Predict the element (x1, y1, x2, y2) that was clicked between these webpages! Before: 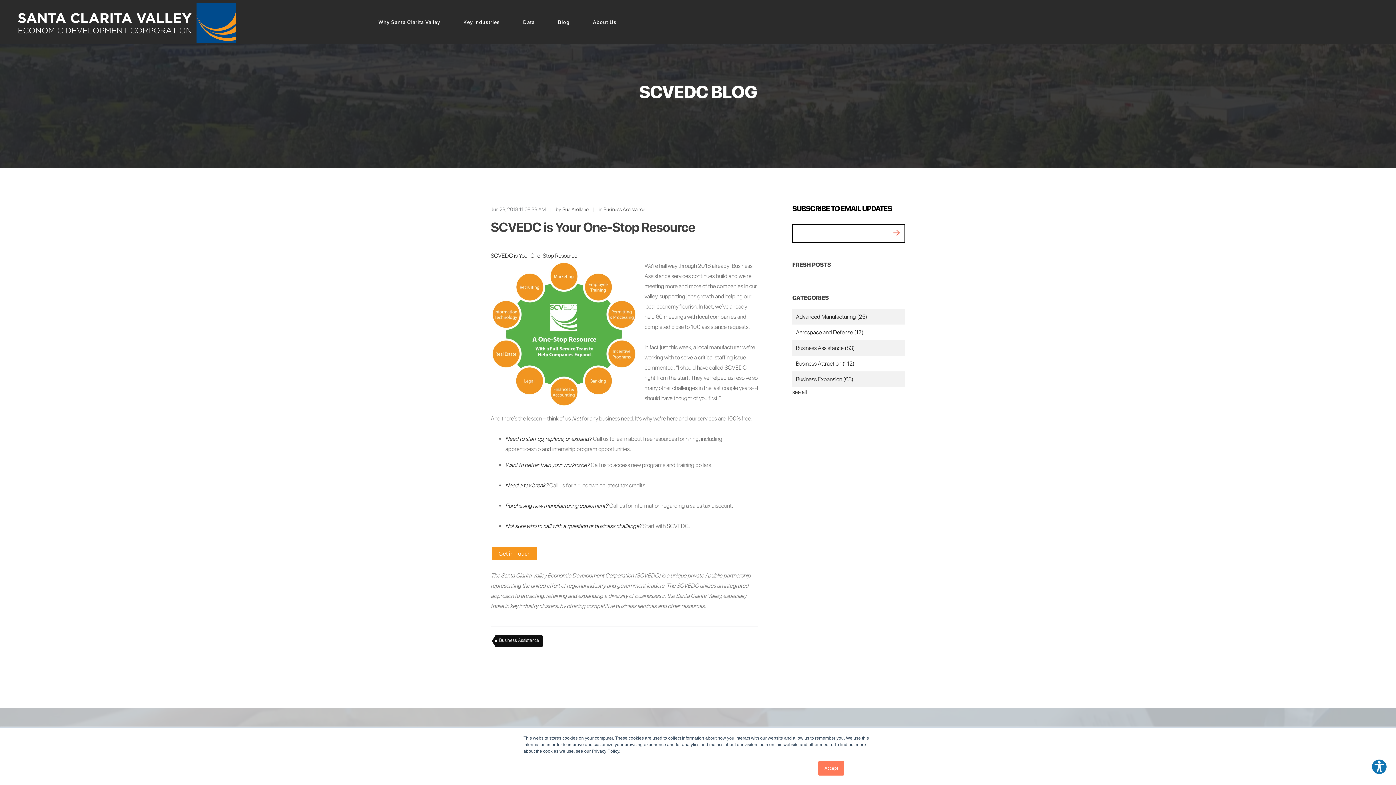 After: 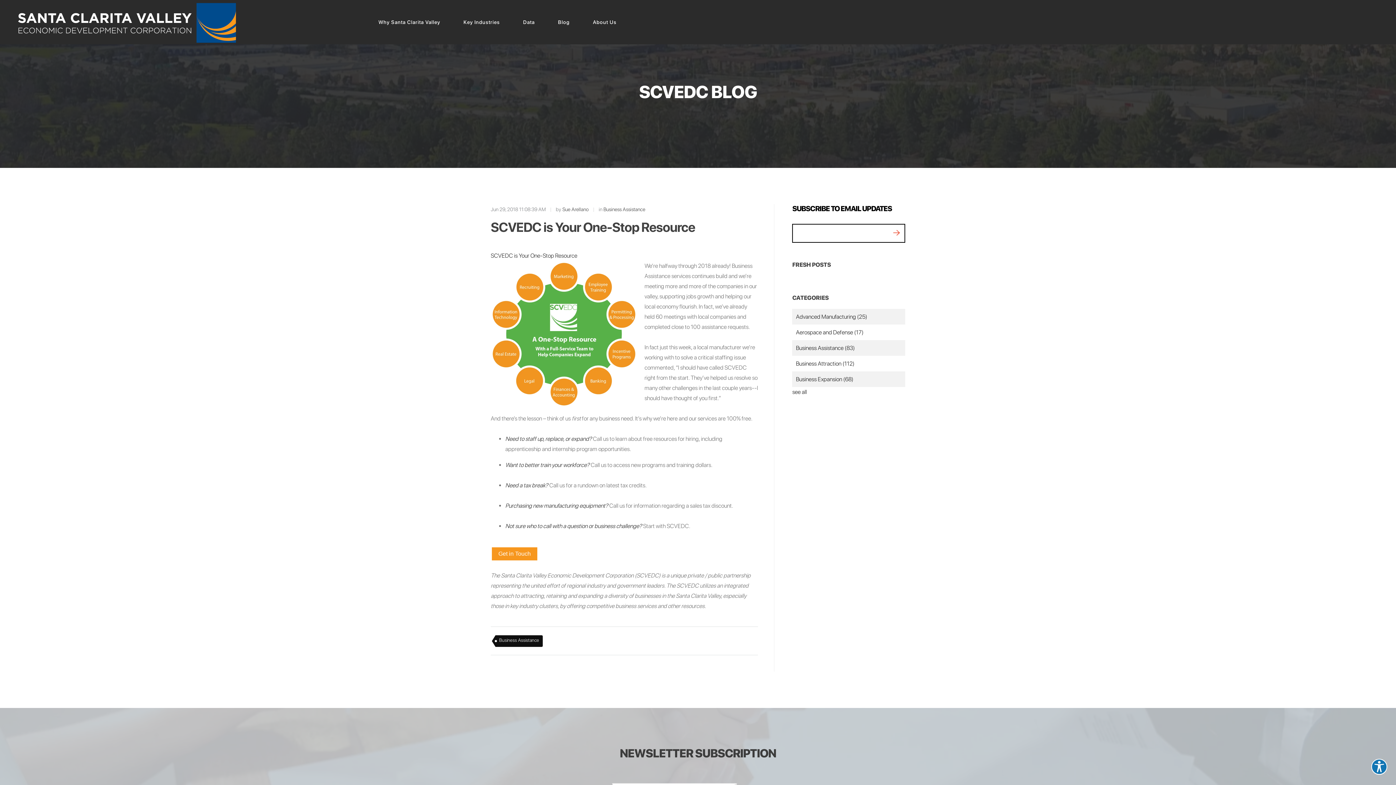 Action: bbox: (818, 761, 844, 776) label: Accept